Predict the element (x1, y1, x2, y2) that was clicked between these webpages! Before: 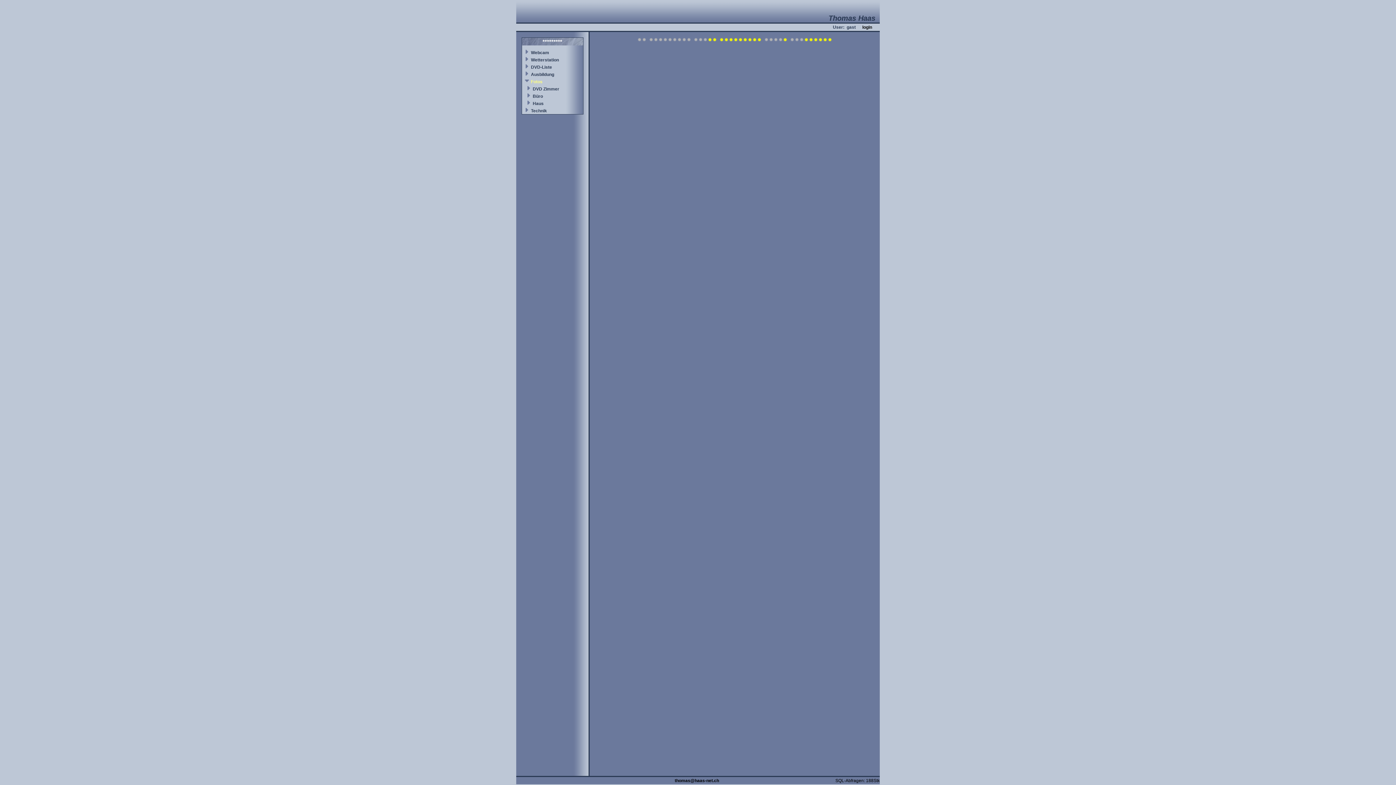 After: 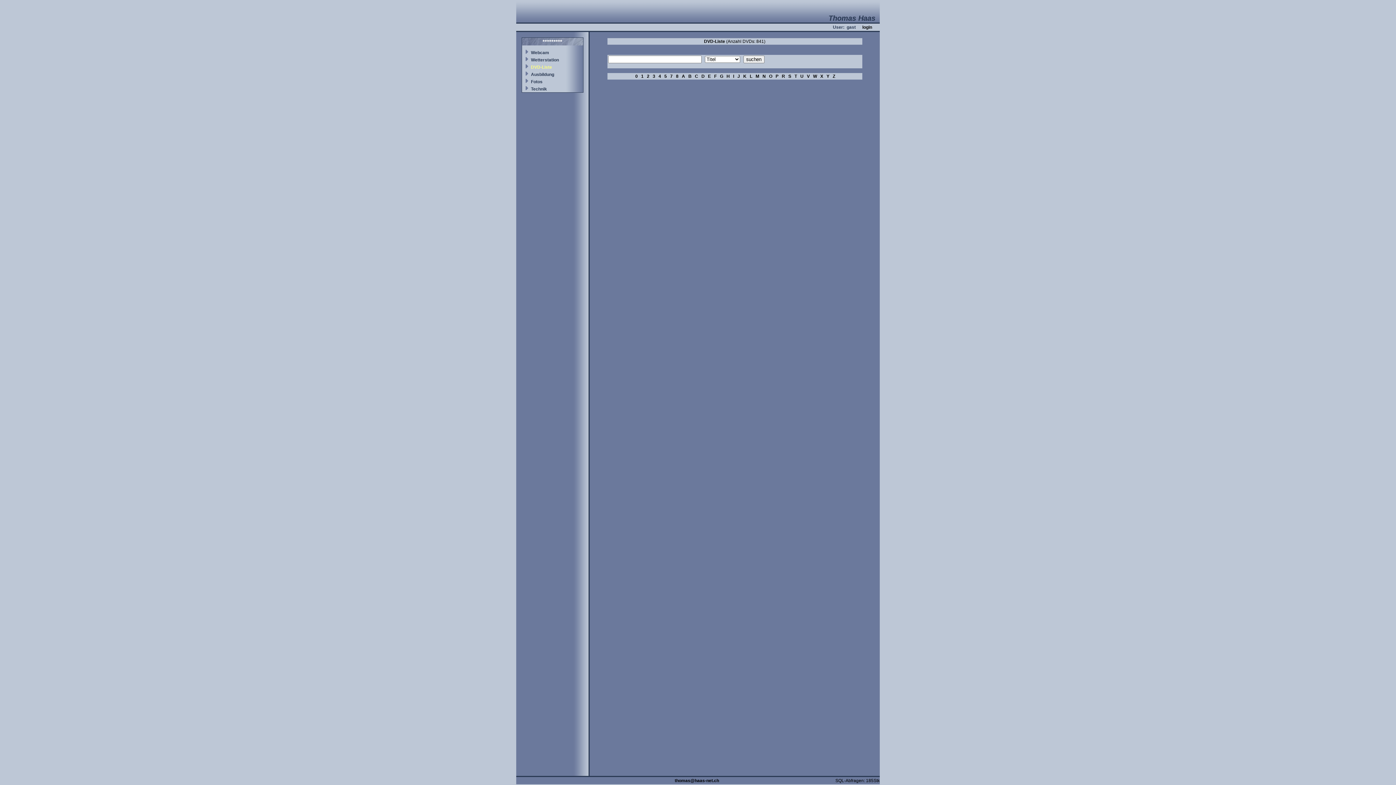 Action: bbox: (531, 64, 552, 69) label: DVD-Liste